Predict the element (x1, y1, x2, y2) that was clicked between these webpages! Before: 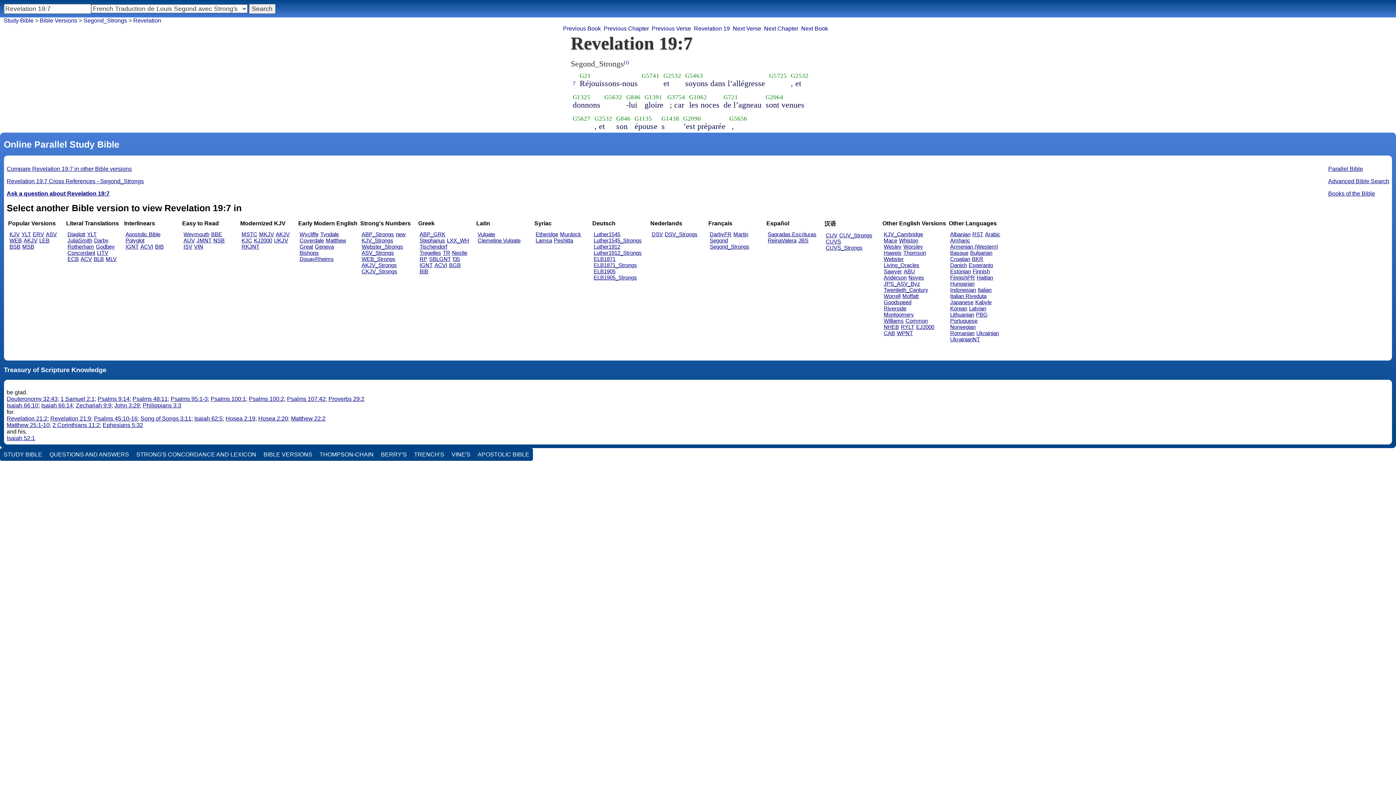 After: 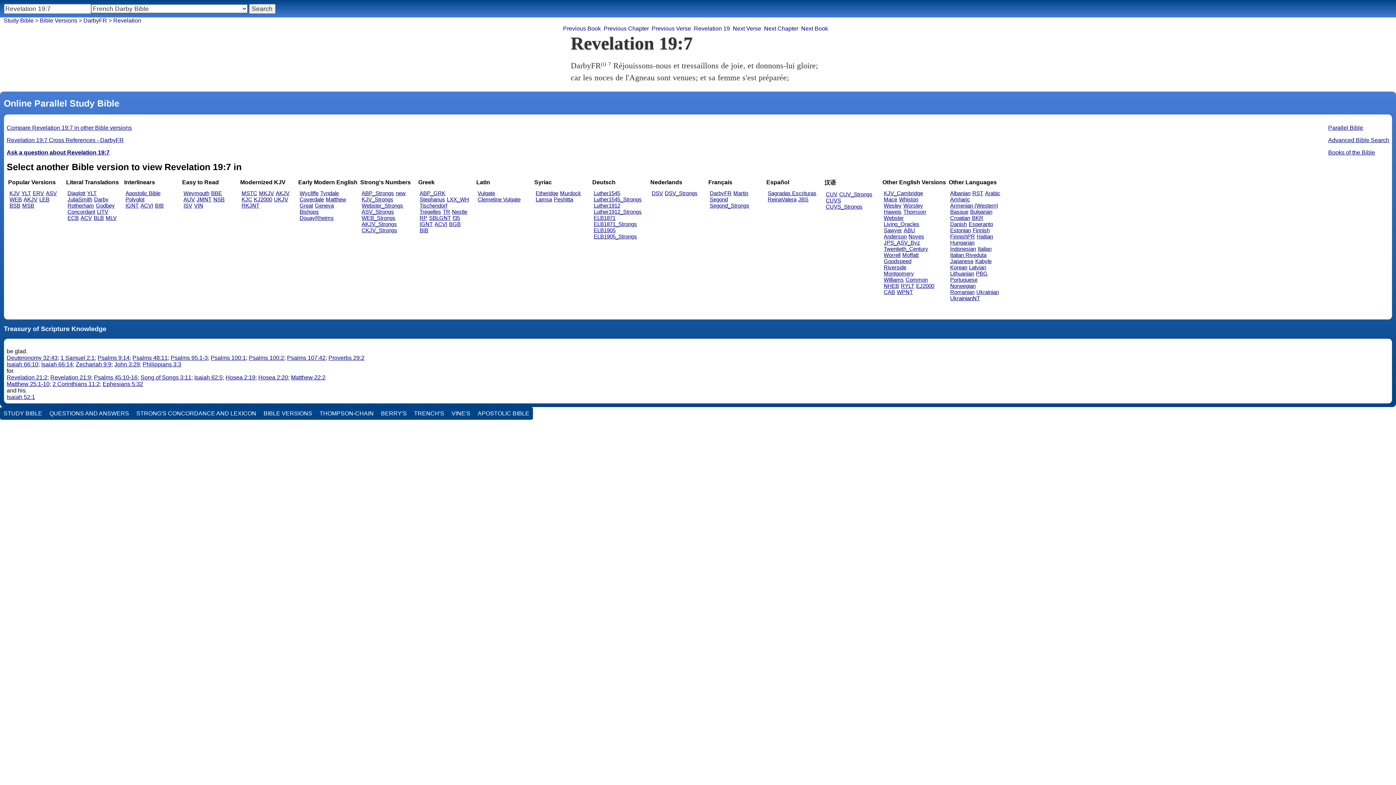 Action: bbox: (709, 231, 731, 237) label: DarbyFR